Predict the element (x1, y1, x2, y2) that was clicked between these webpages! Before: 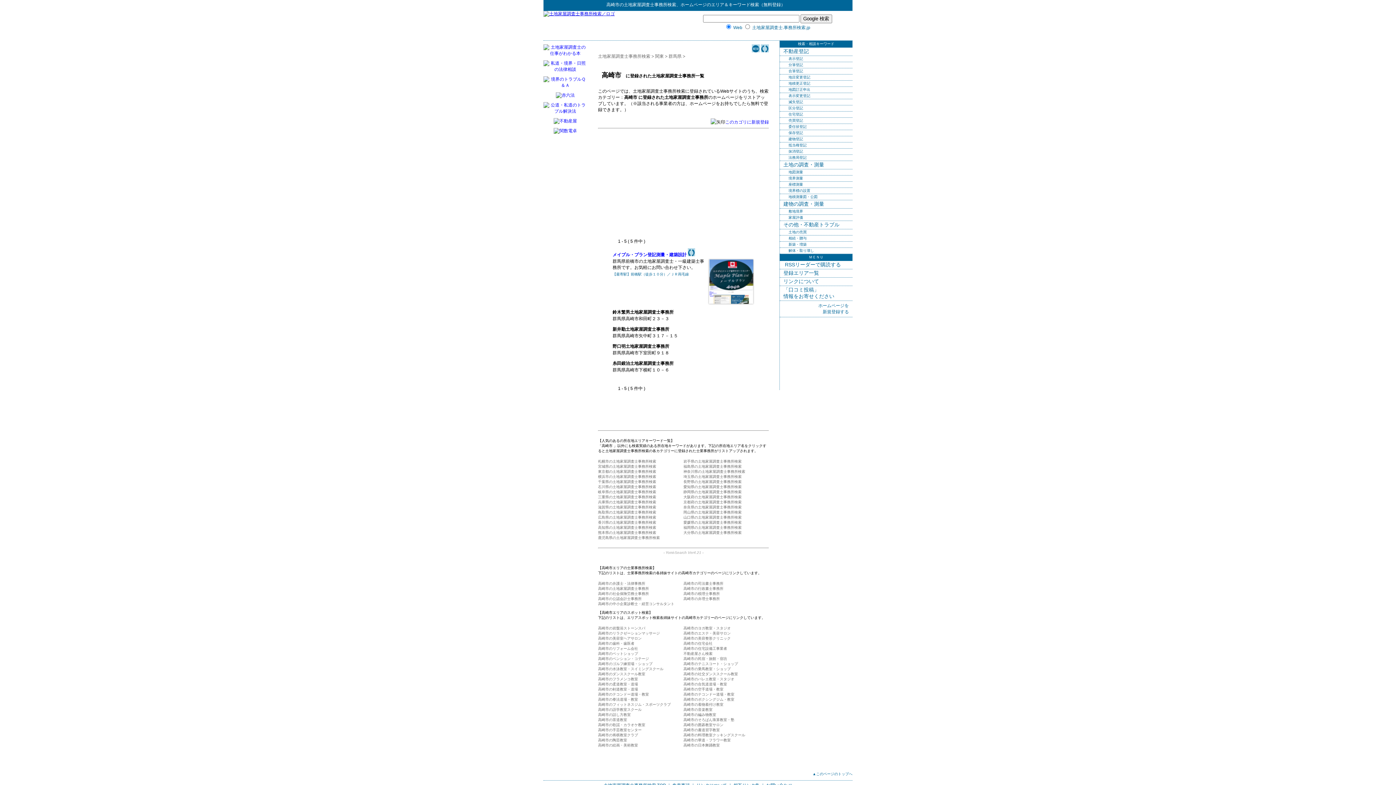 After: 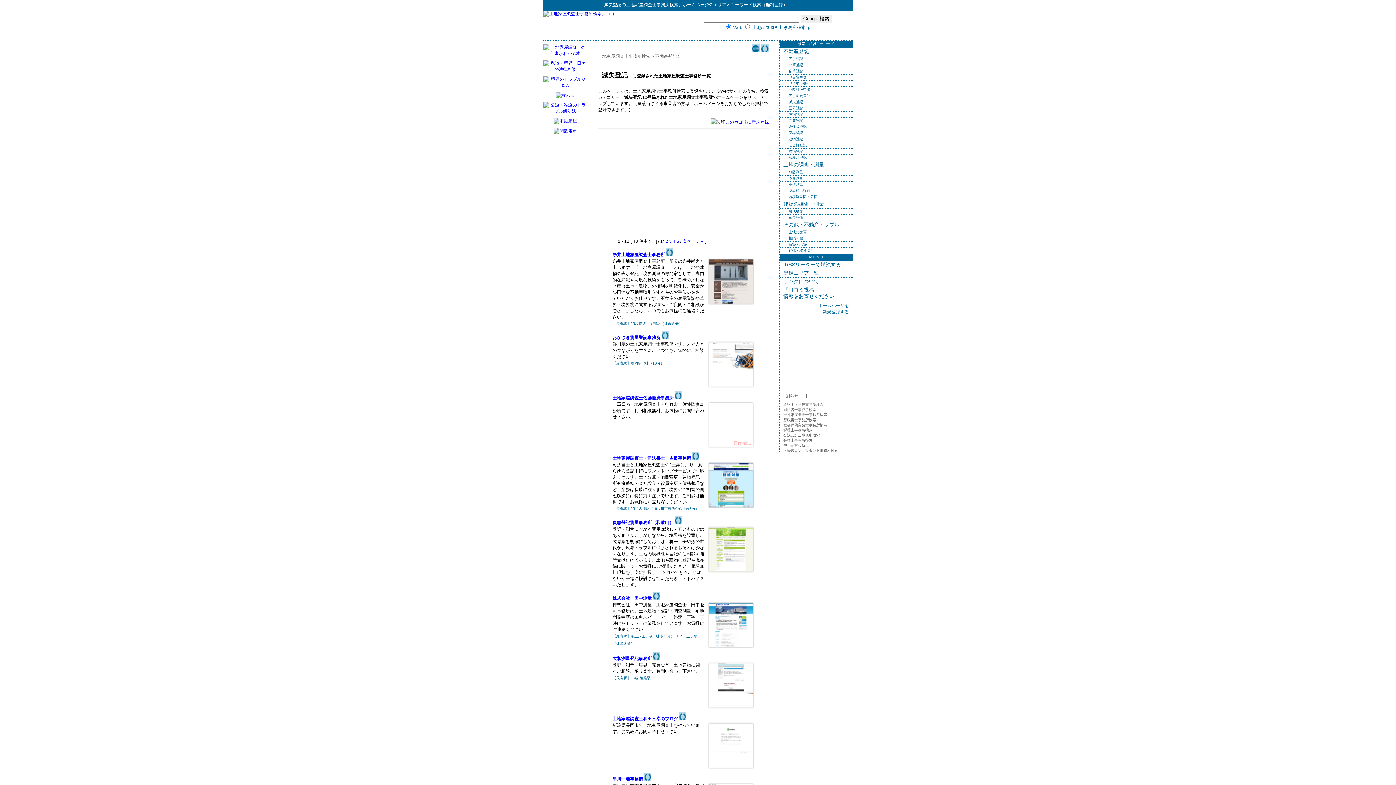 Action: label: 滅失登記 bbox: (780, 99, 852, 105)